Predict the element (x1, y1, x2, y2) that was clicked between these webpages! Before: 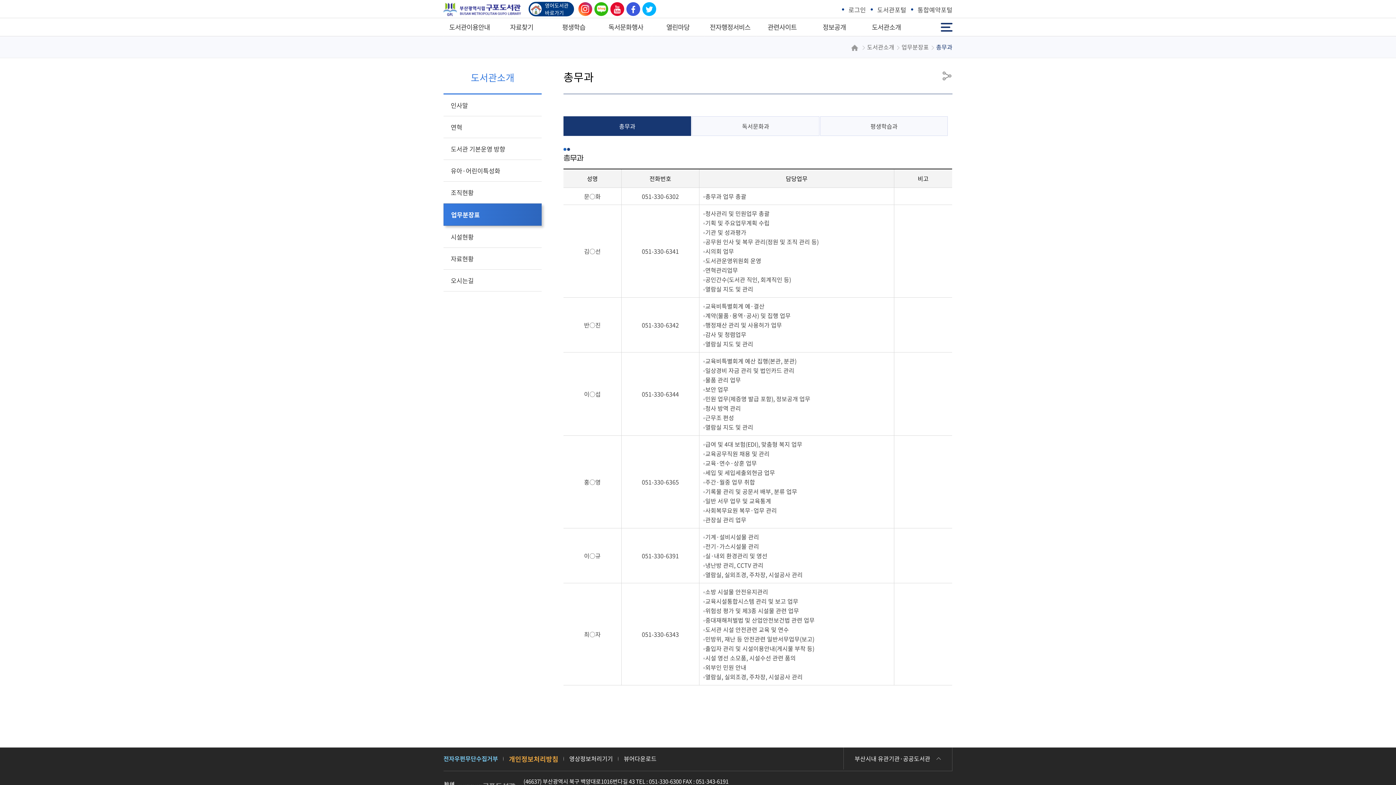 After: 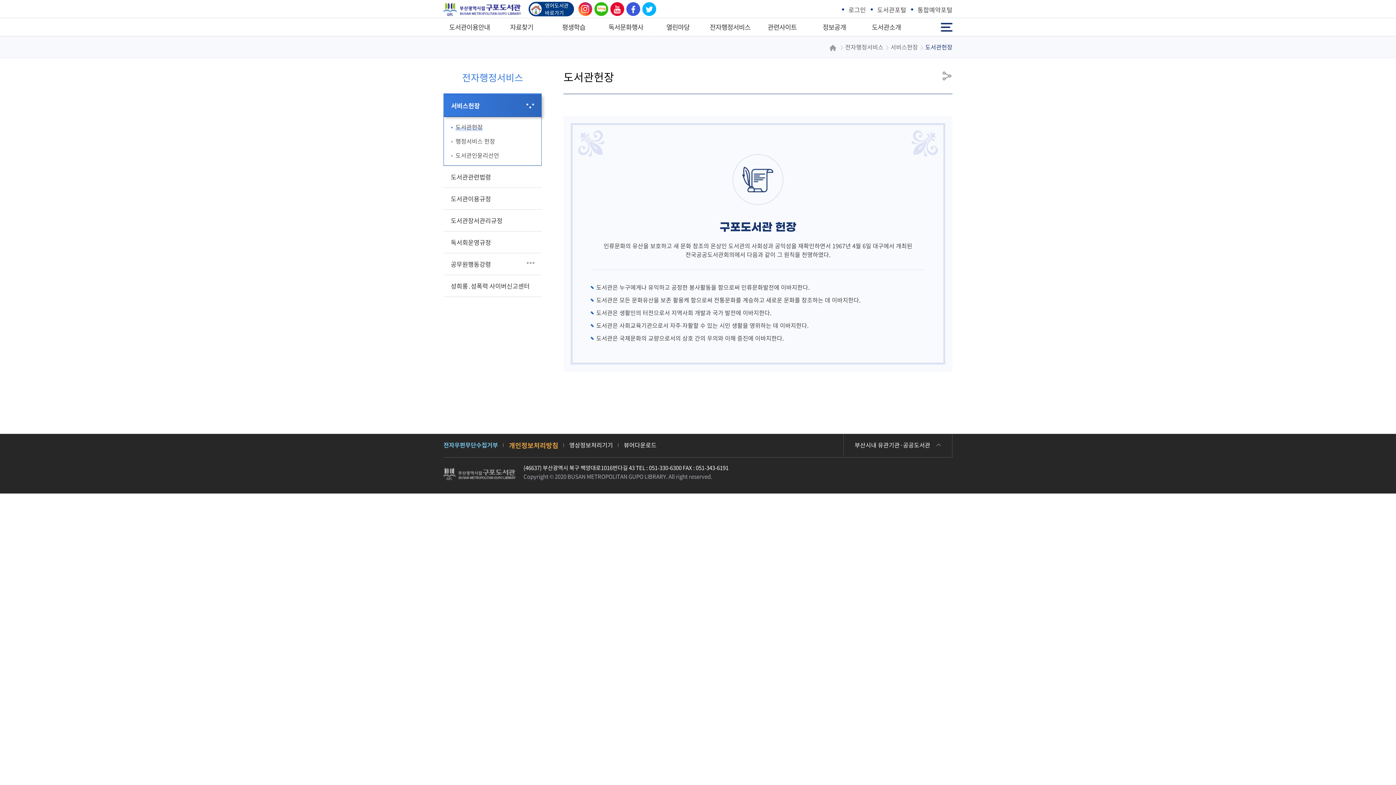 Action: label: 전자행정서비스 bbox: (704, 18, 756, 36)